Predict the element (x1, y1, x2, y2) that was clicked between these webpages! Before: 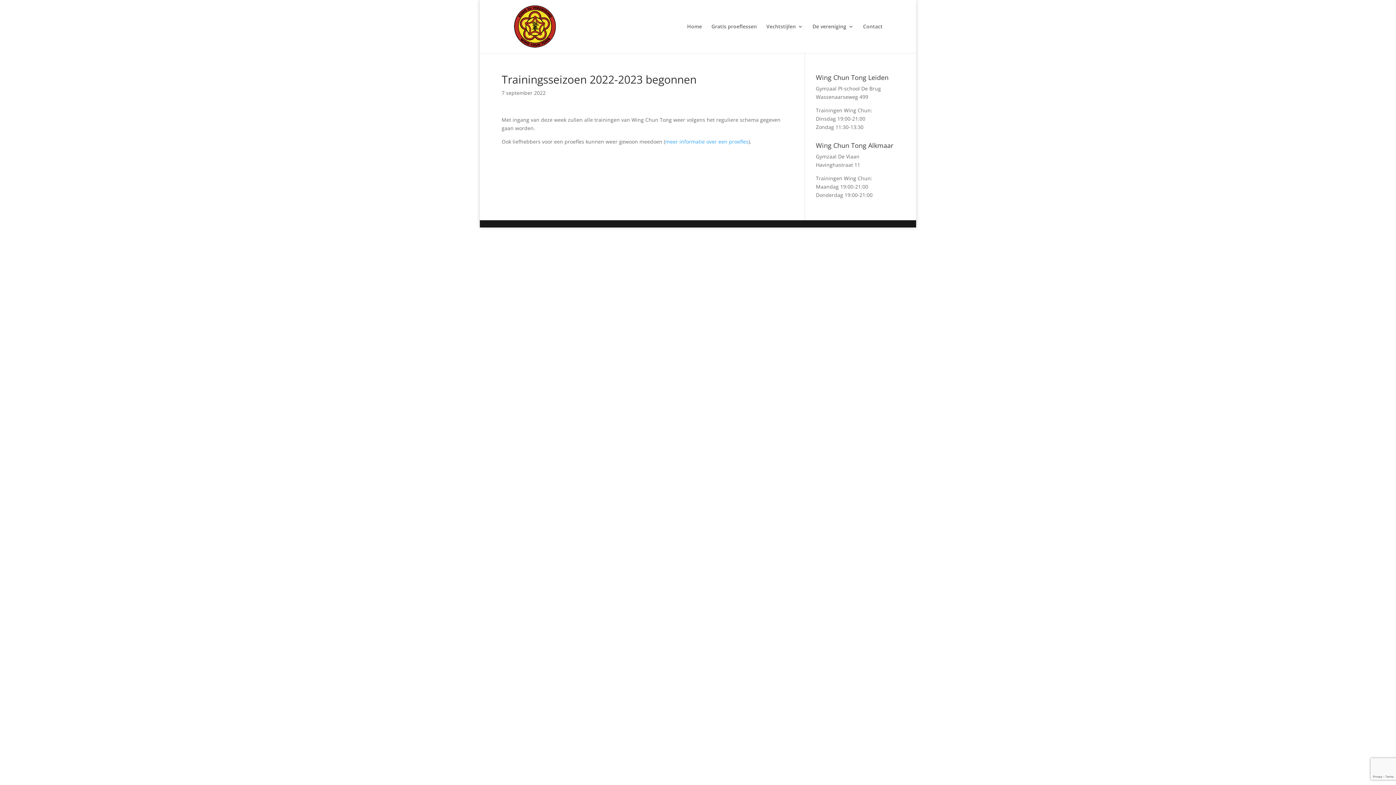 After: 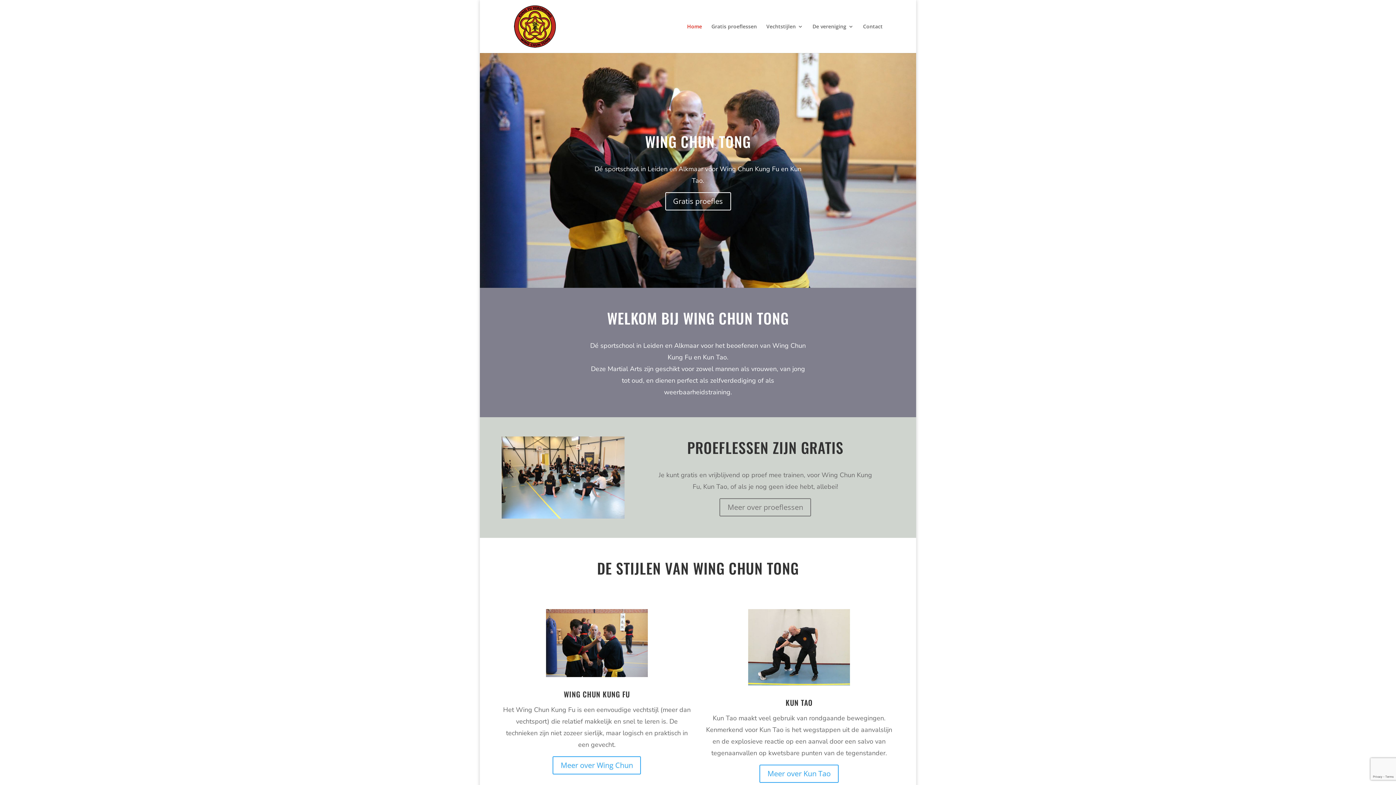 Action: bbox: (687, 24, 702, 53) label: Home